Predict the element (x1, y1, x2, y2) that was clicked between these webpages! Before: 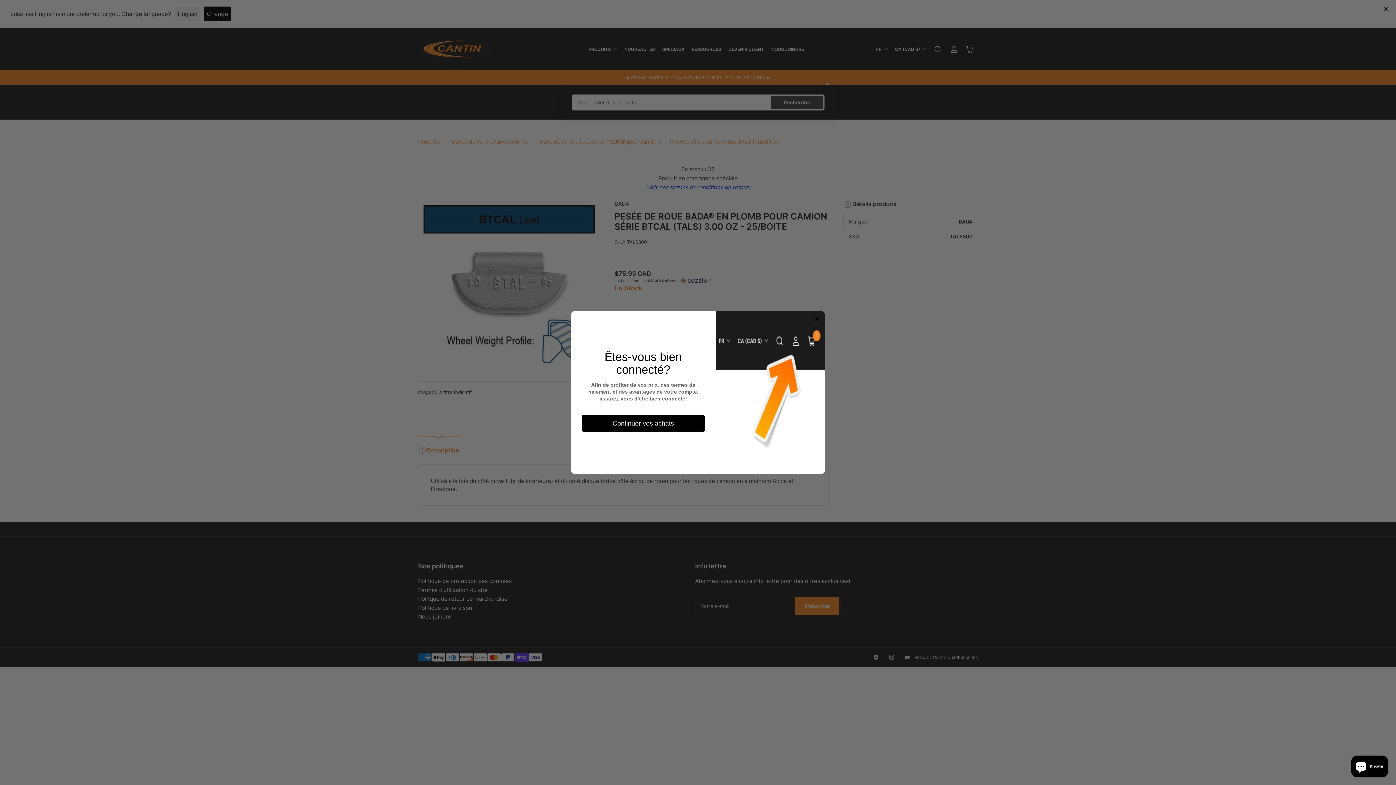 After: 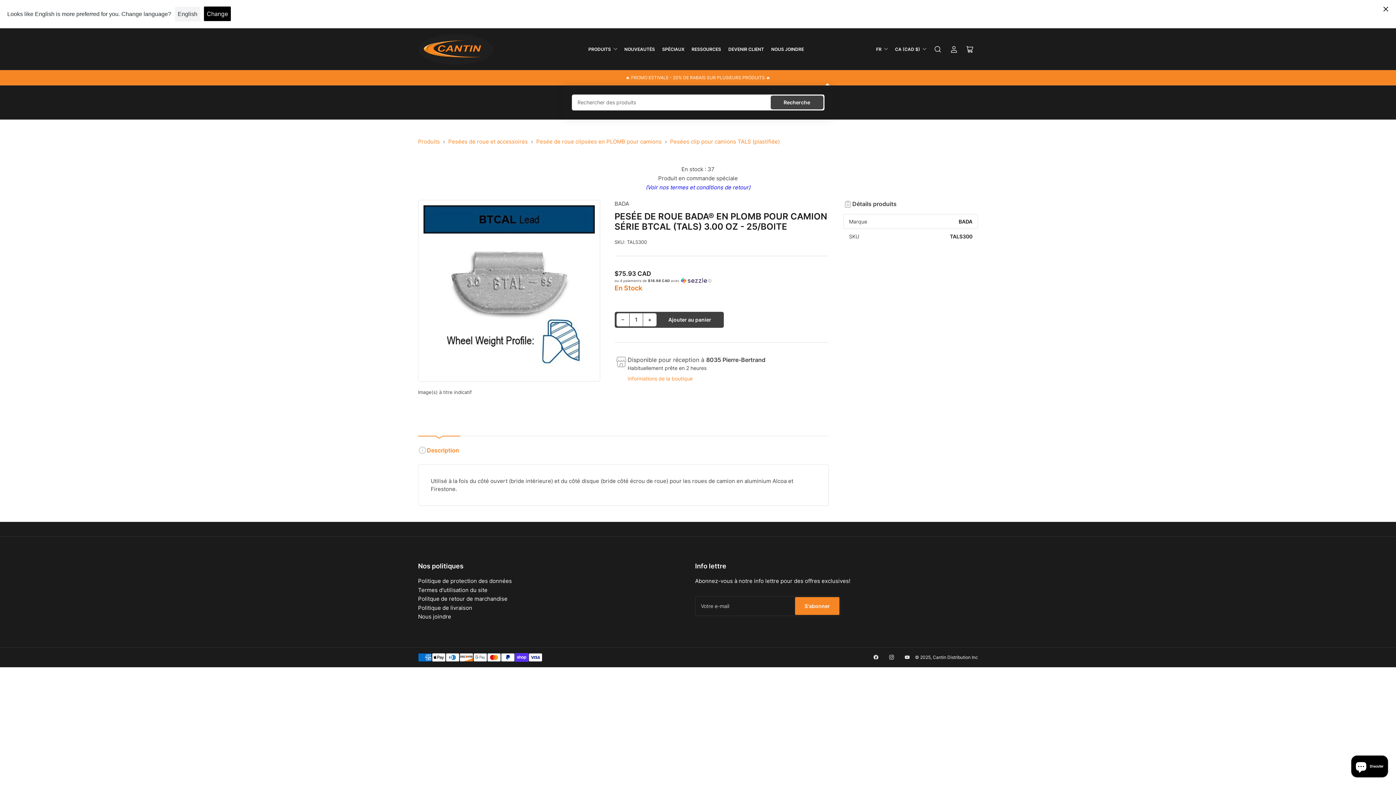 Action: bbox: (581, 415, 705, 432) label: Continuer vos achats